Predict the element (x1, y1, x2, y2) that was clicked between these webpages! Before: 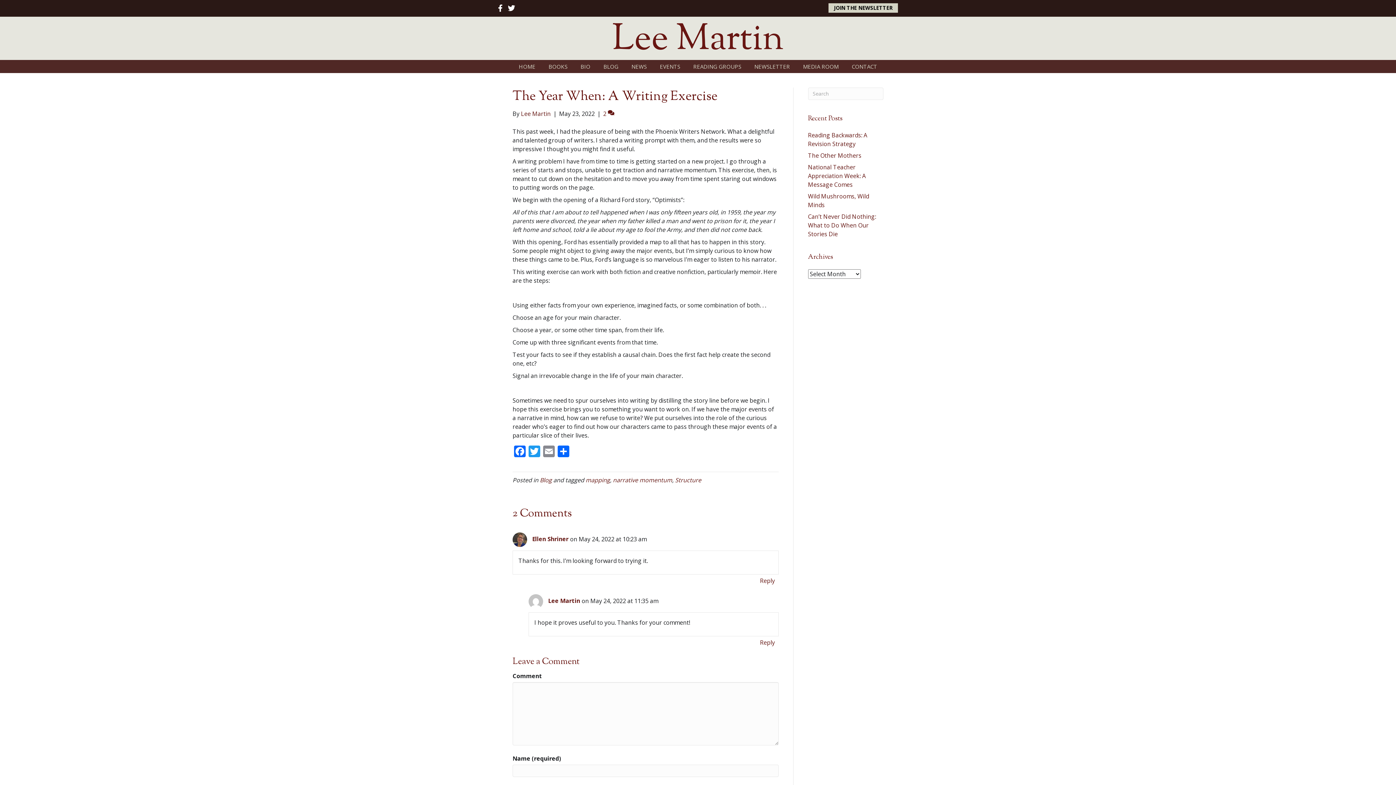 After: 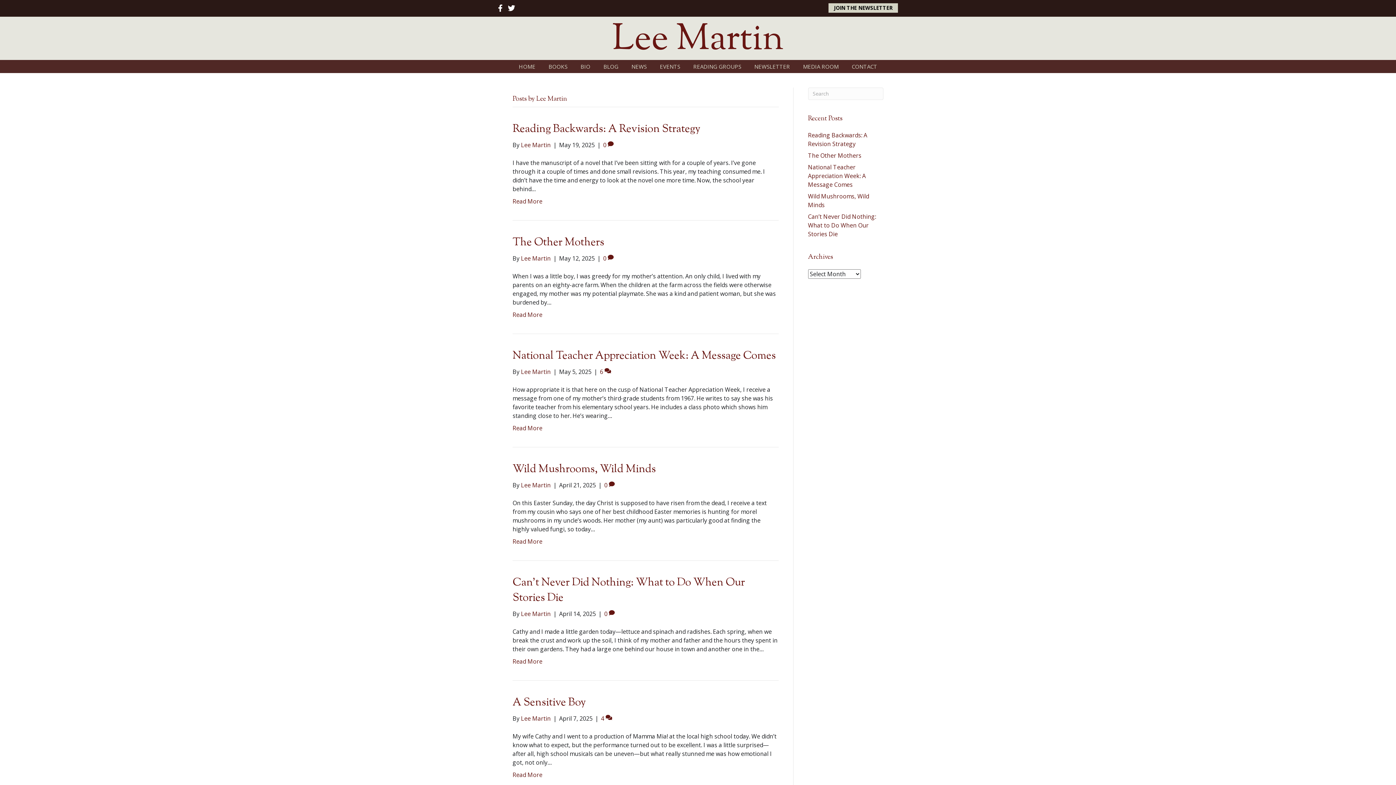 Action: bbox: (521, 109, 550, 117) label: Lee Martin